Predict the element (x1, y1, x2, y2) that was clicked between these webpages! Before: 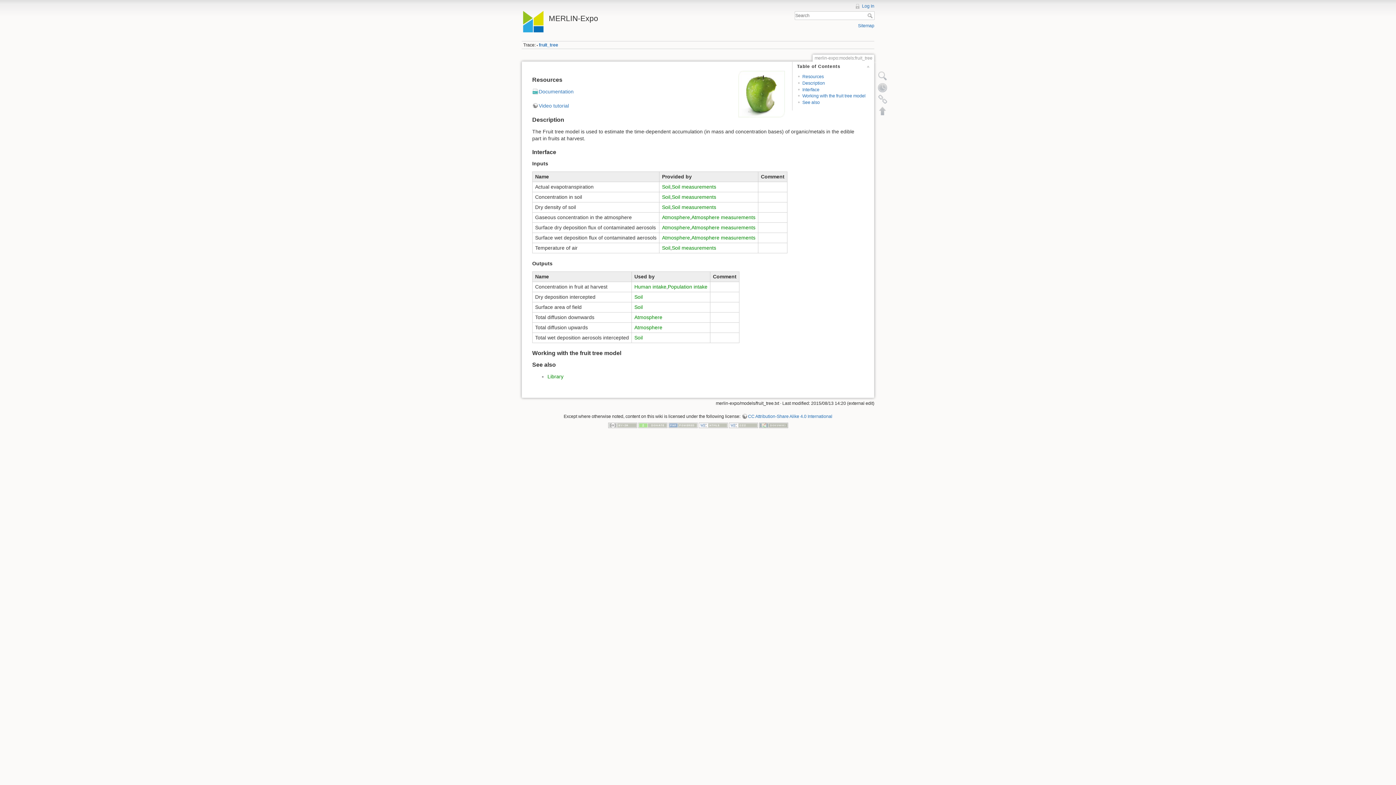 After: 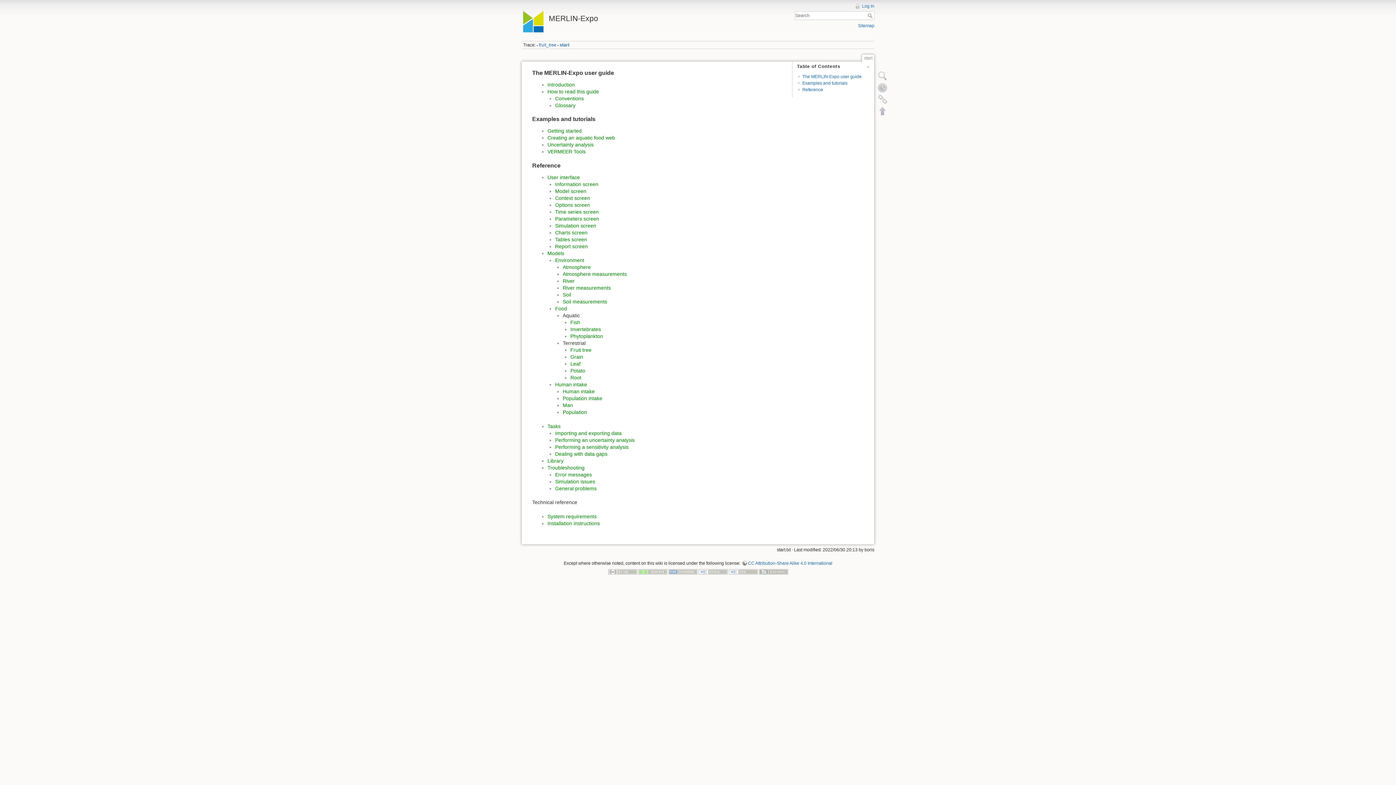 Action: bbox: (521, 10, 694, 22) label: MERLIN-Expo